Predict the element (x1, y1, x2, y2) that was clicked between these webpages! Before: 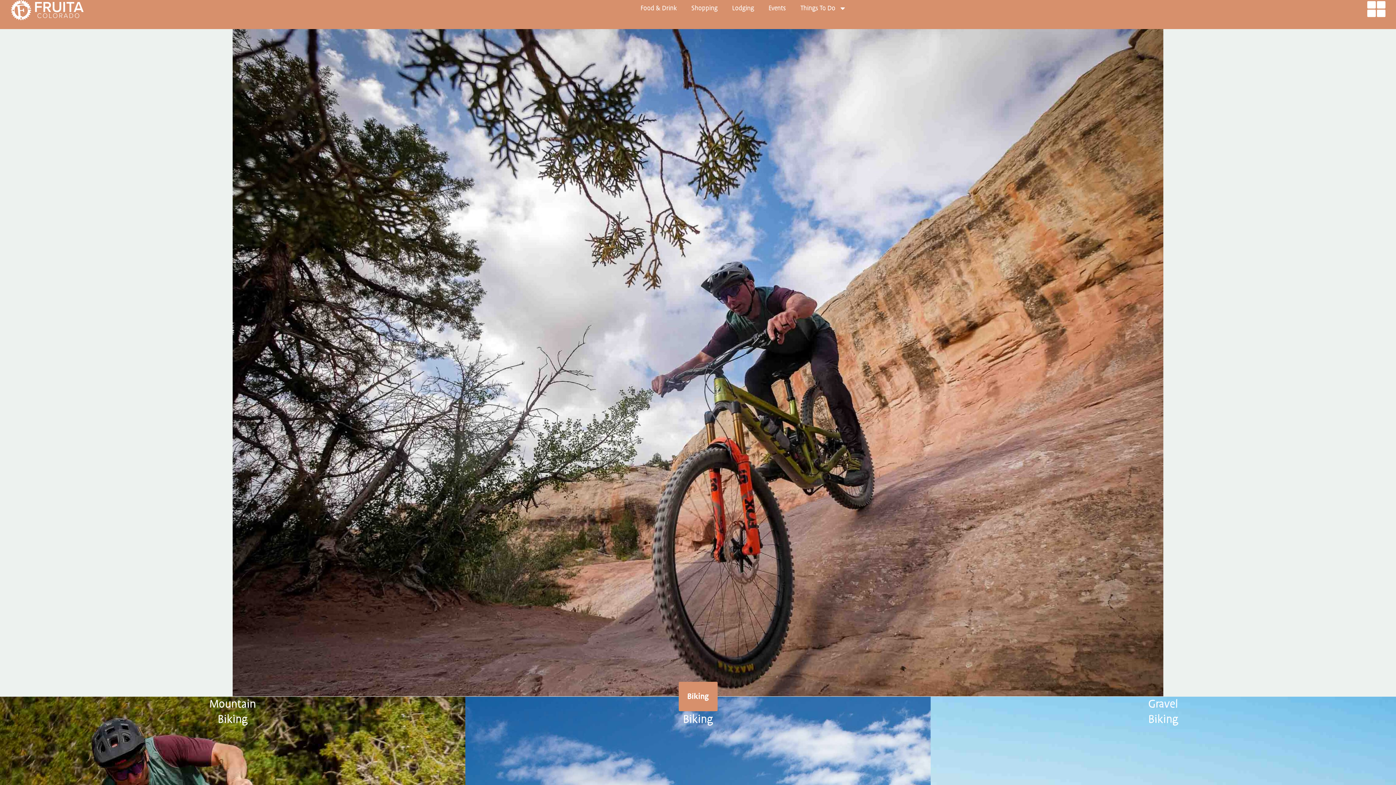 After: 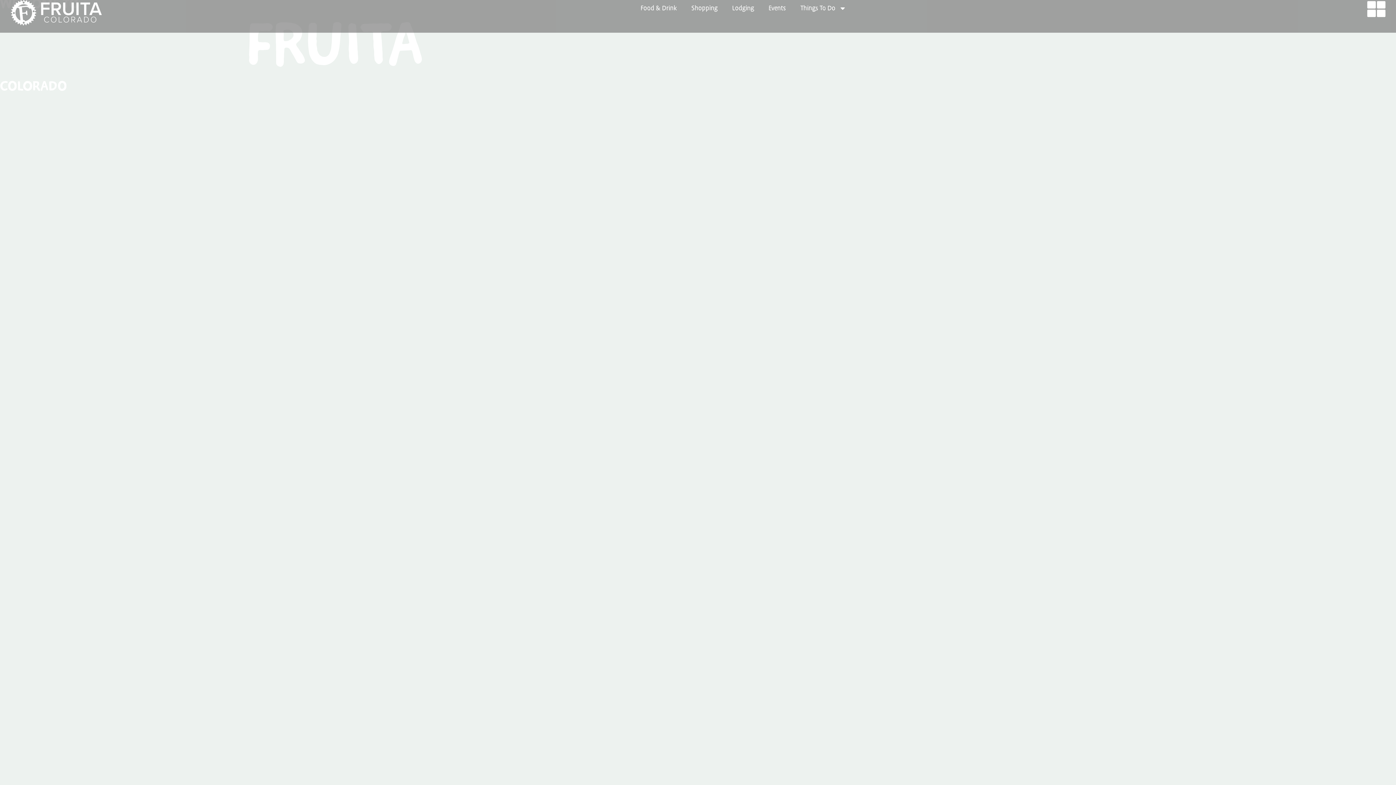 Action: bbox: (10, 0, 83, 20)